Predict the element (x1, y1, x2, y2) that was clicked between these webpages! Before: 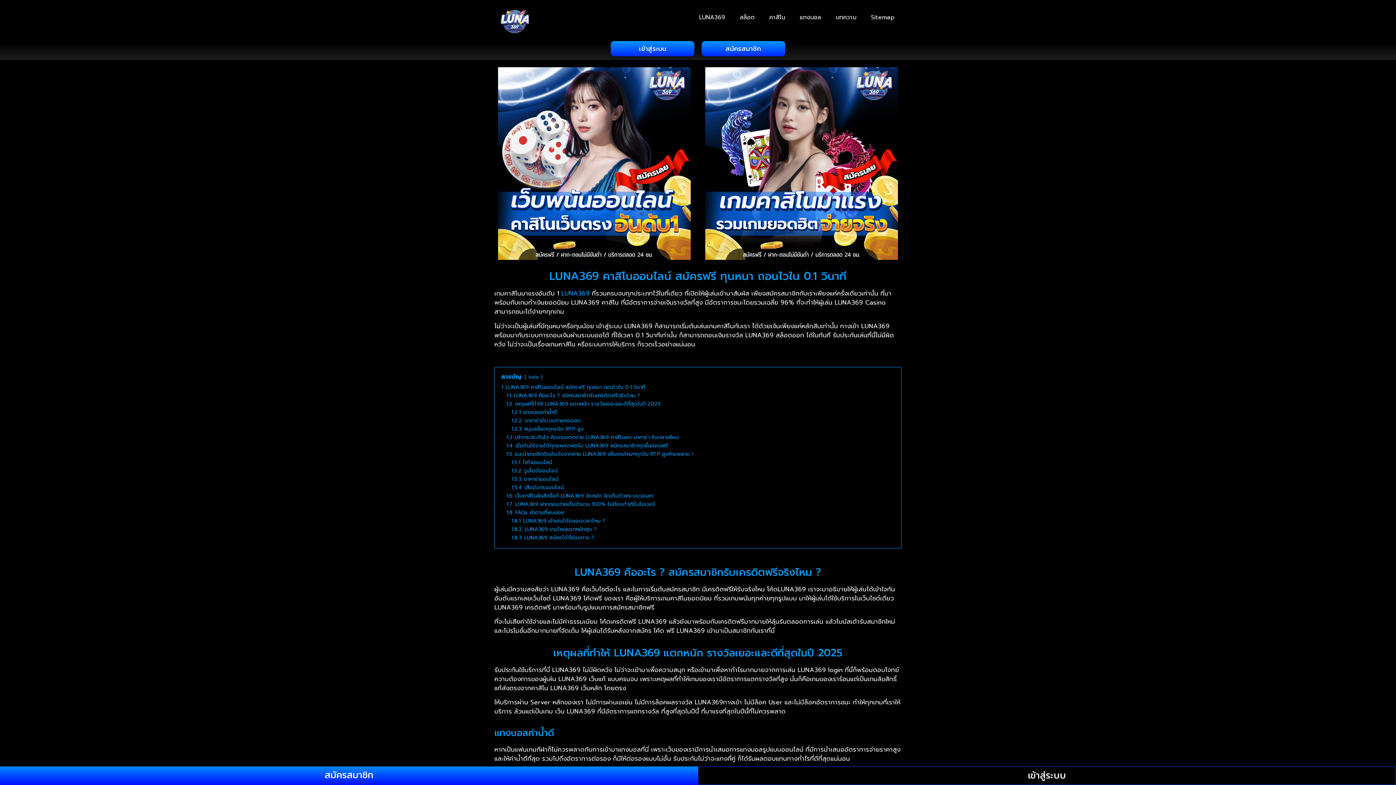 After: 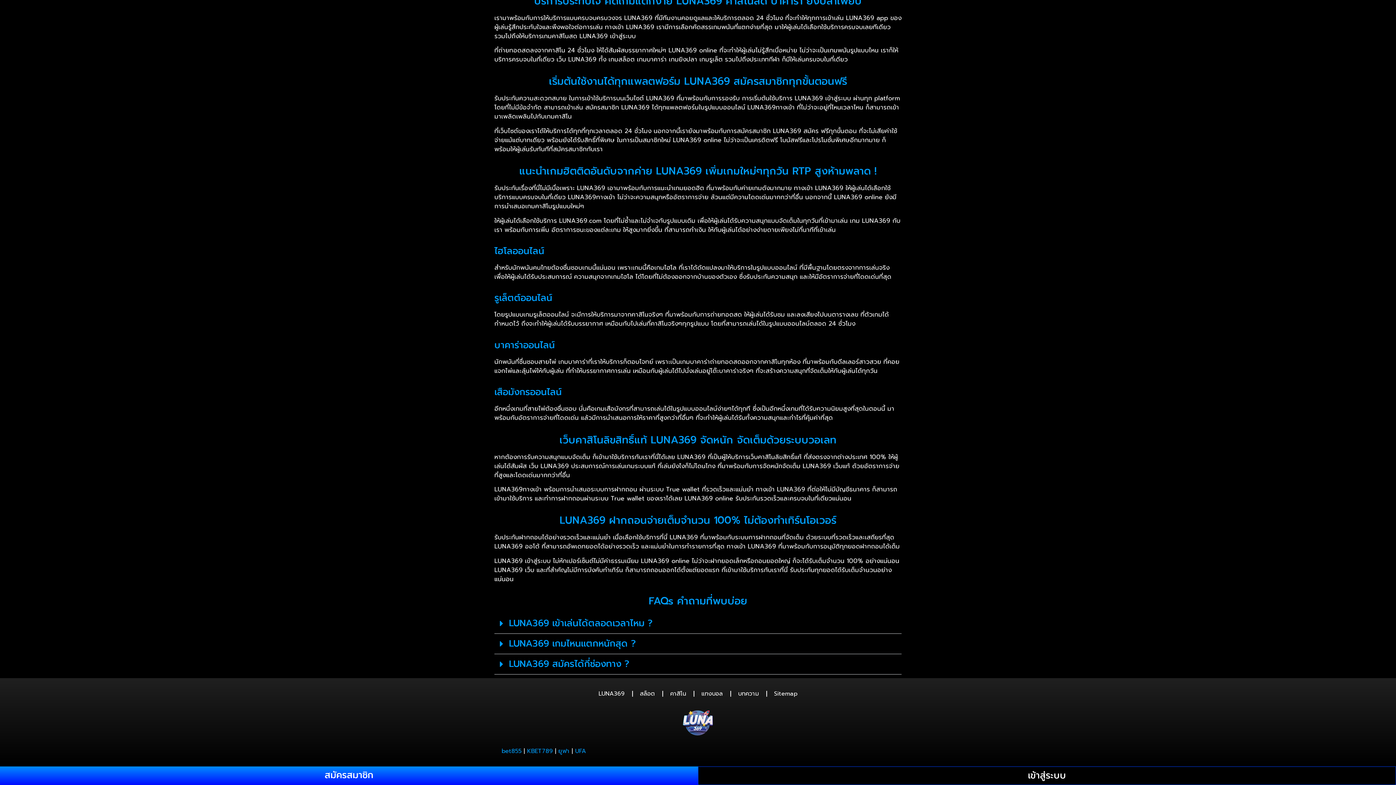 Action: bbox: (511, 466, 557, 474) label: 1.5.2 รูเล็ตต์ออนไลน์